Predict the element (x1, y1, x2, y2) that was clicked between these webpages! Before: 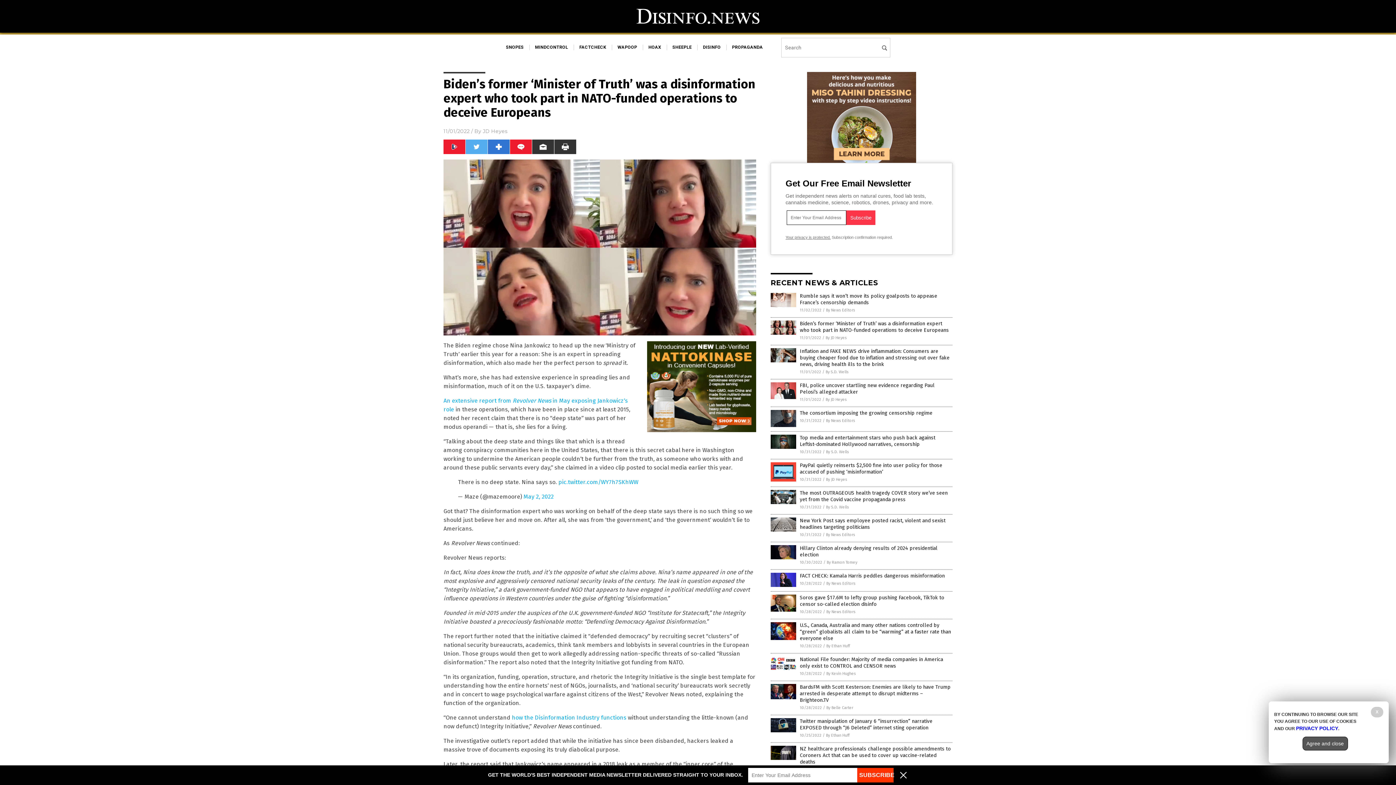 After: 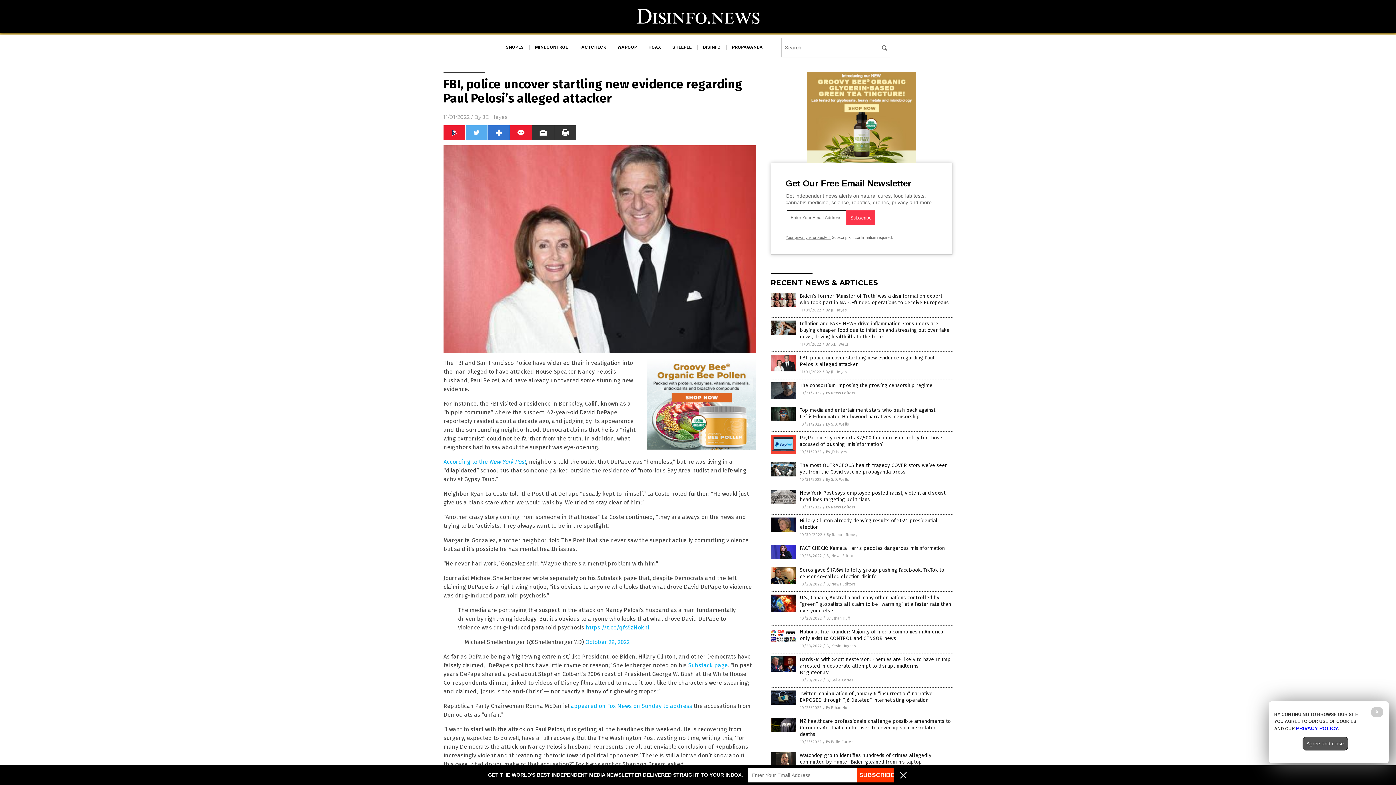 Action: bbox: (770, 395, 796, 400)